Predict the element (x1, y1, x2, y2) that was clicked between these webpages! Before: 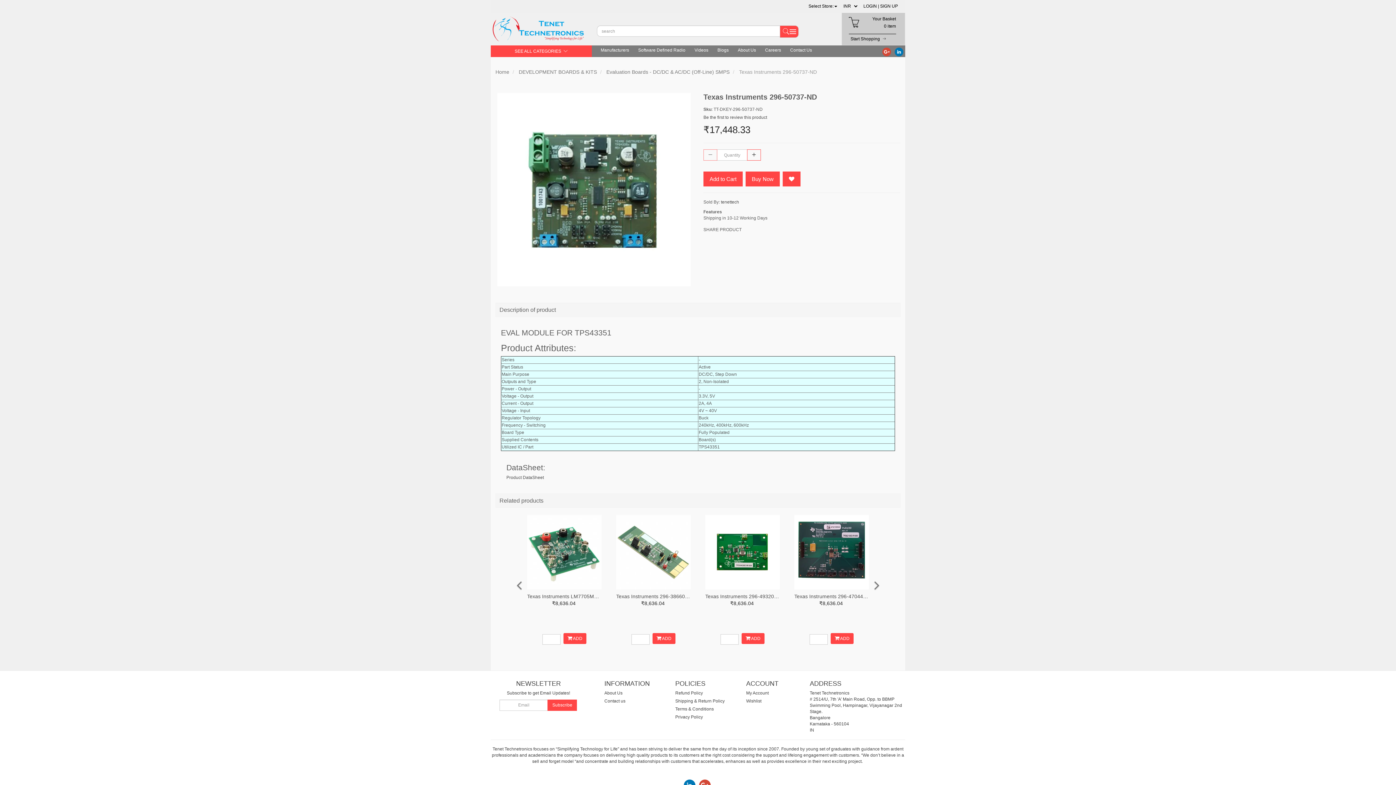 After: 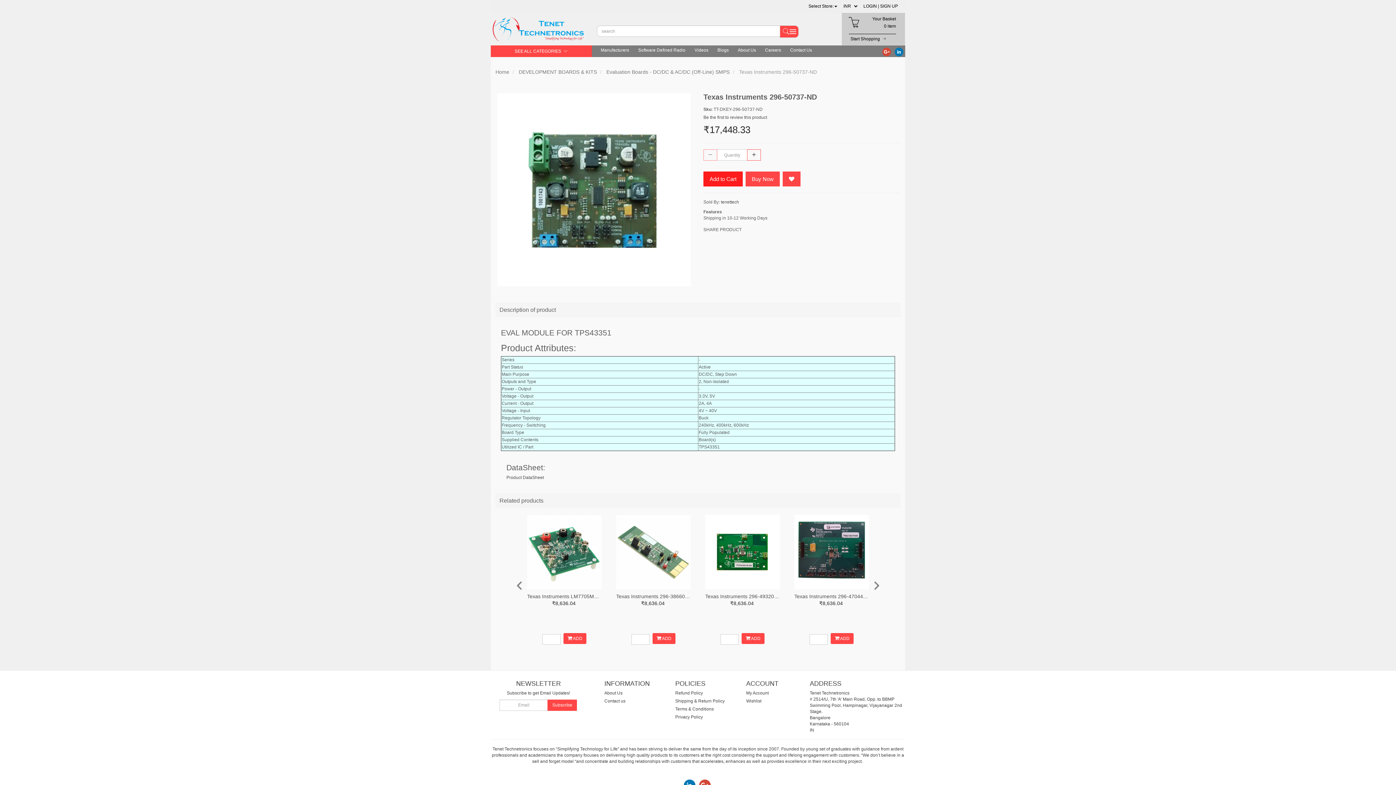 Action: bbox: (703, 171, 742, 186) label: Add to Cart